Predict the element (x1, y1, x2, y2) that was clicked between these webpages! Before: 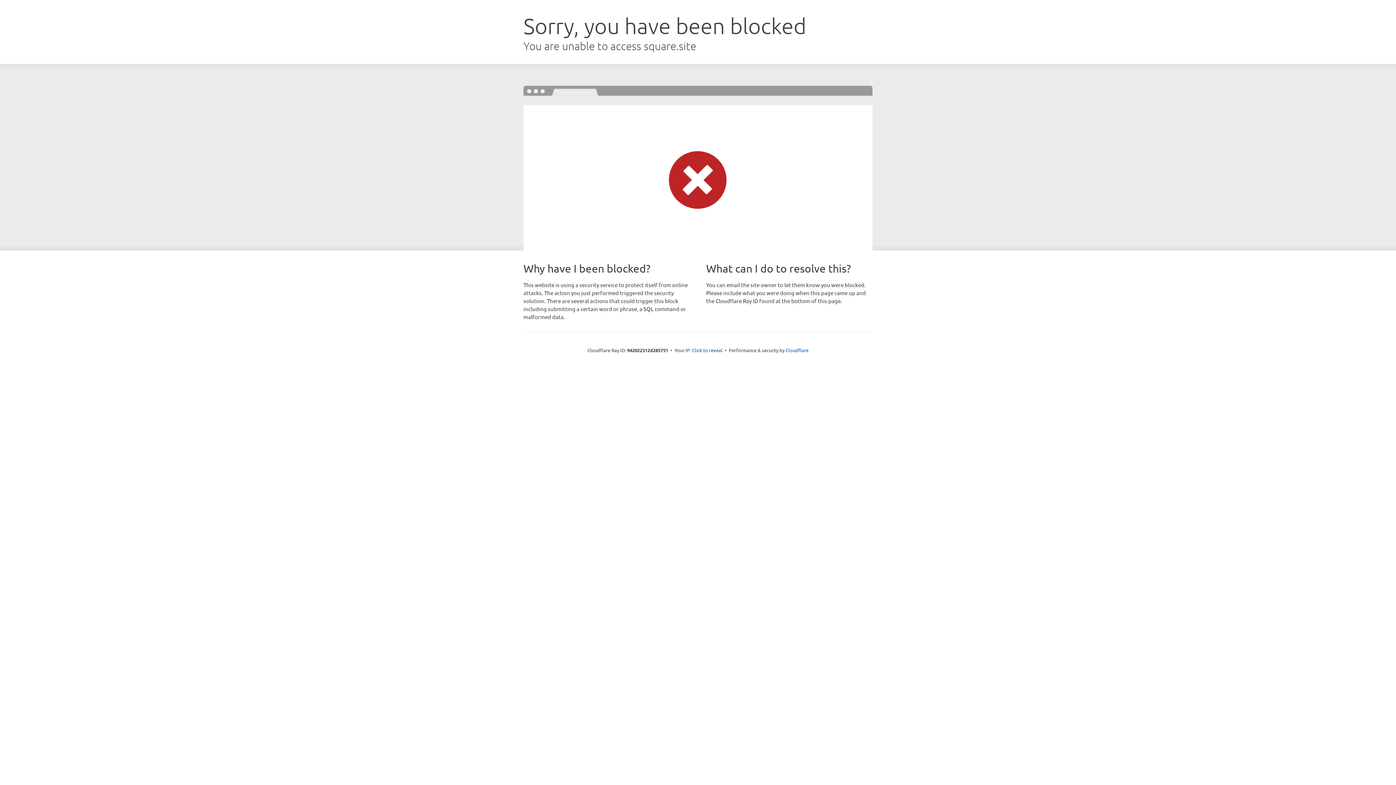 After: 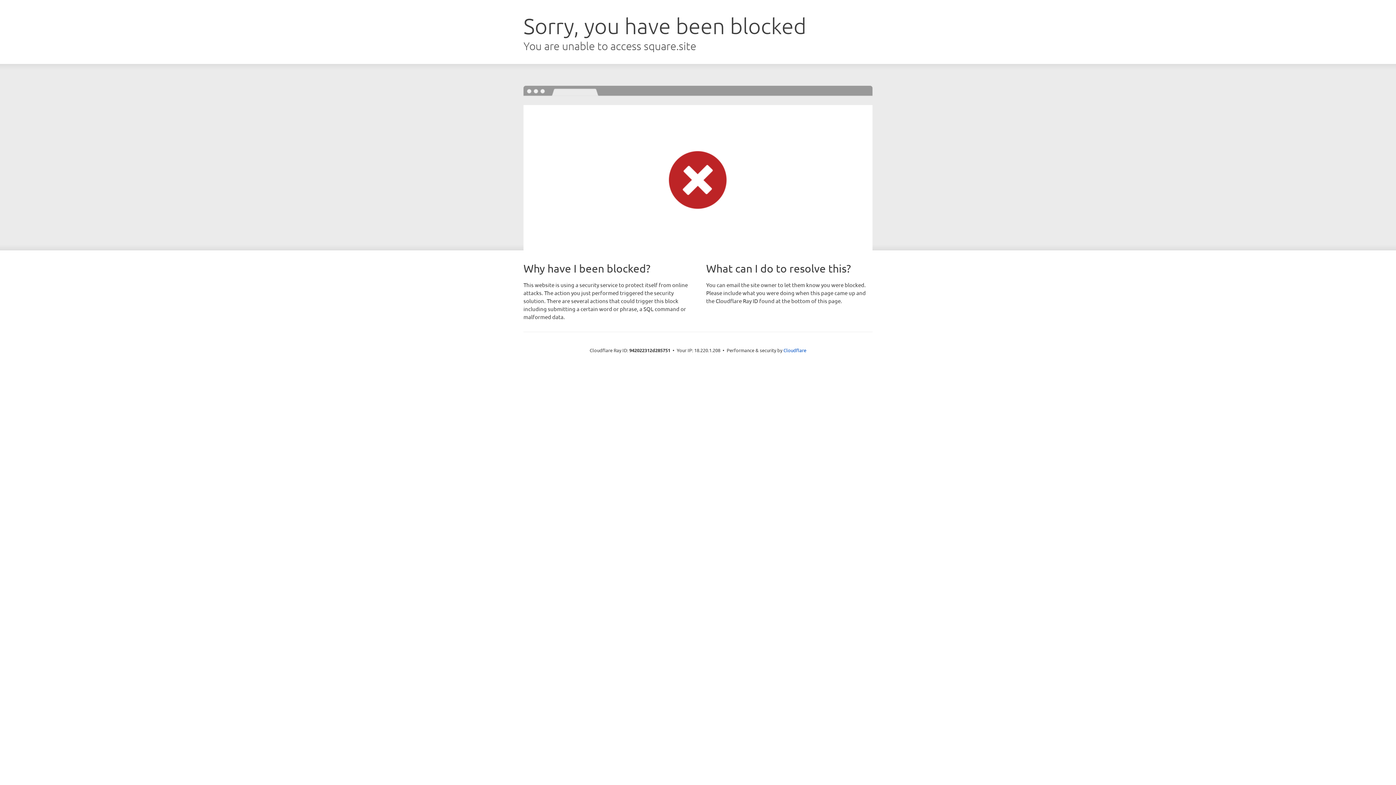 Action: label: Click to reveal bbox: (692, 346, 722, 353)